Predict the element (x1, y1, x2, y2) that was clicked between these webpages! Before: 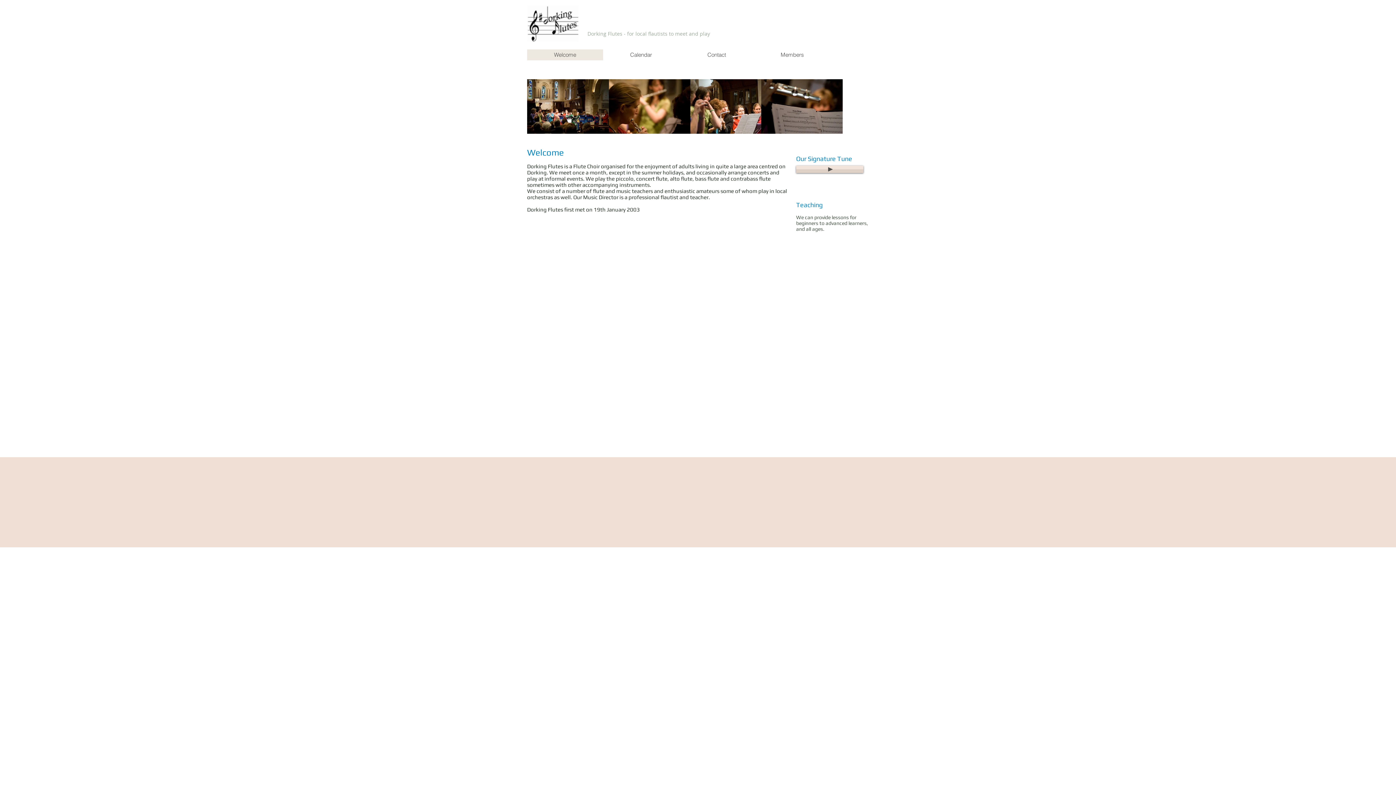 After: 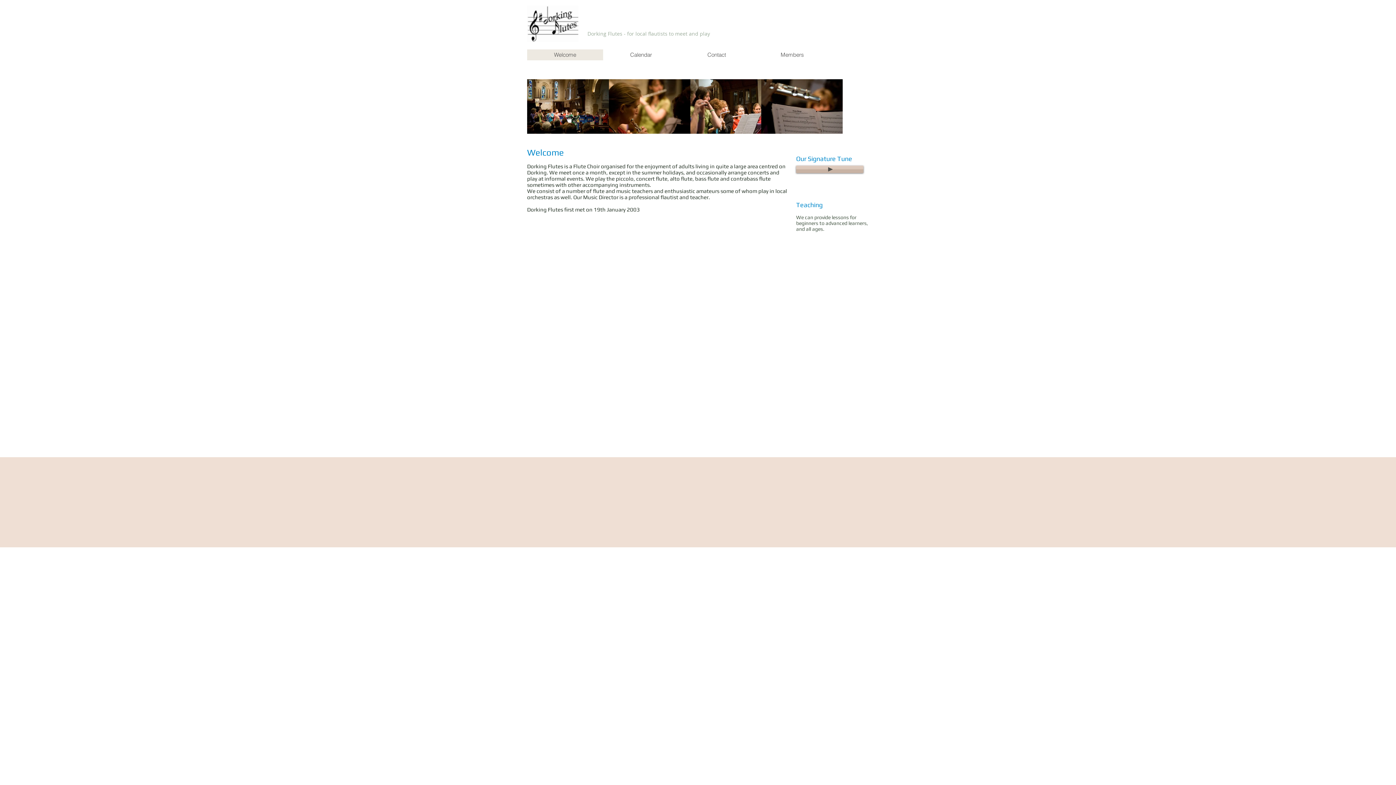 Action: label: Play bbox: (796, 165, 863, 173)